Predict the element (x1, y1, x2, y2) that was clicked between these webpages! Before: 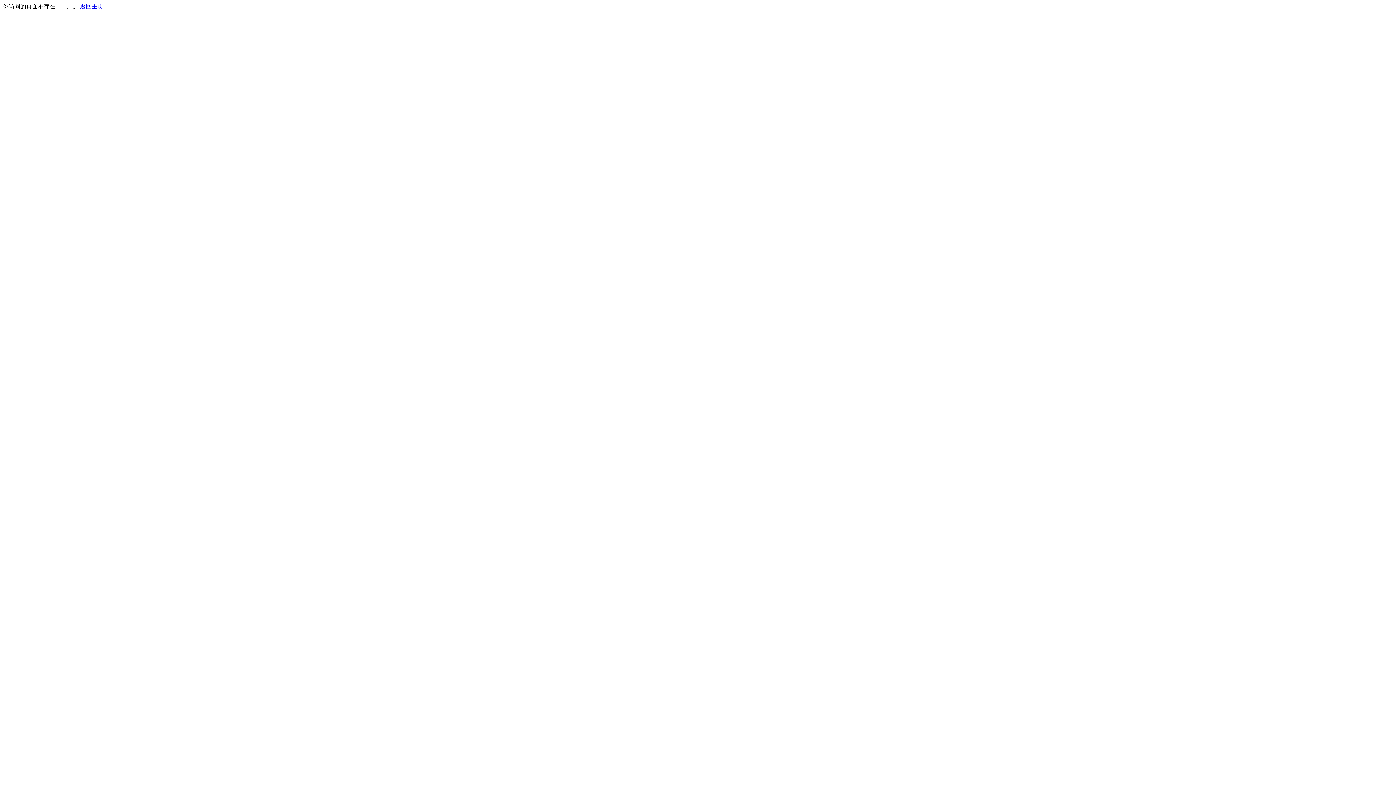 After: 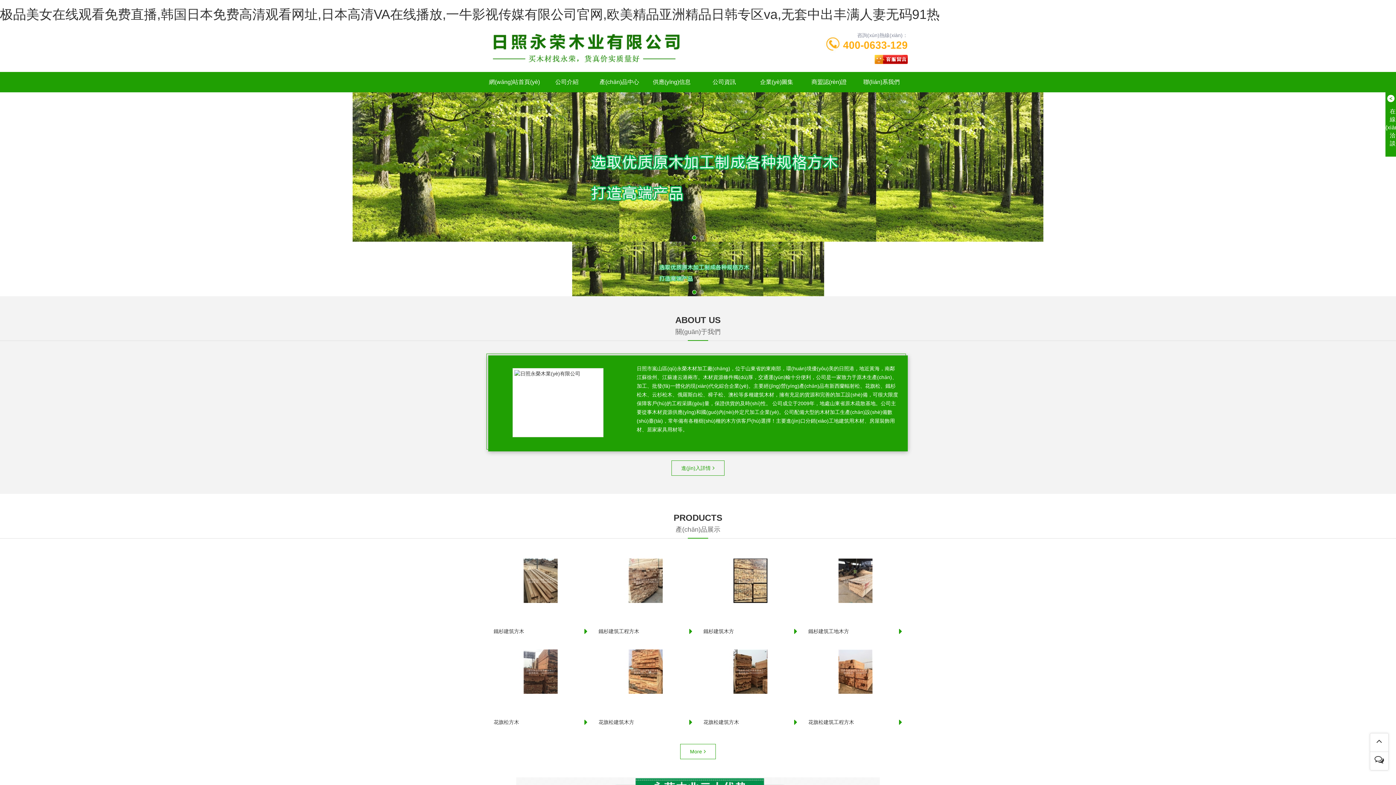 Action: label: 返回主页 bbox: (80, 3, 103, 9)